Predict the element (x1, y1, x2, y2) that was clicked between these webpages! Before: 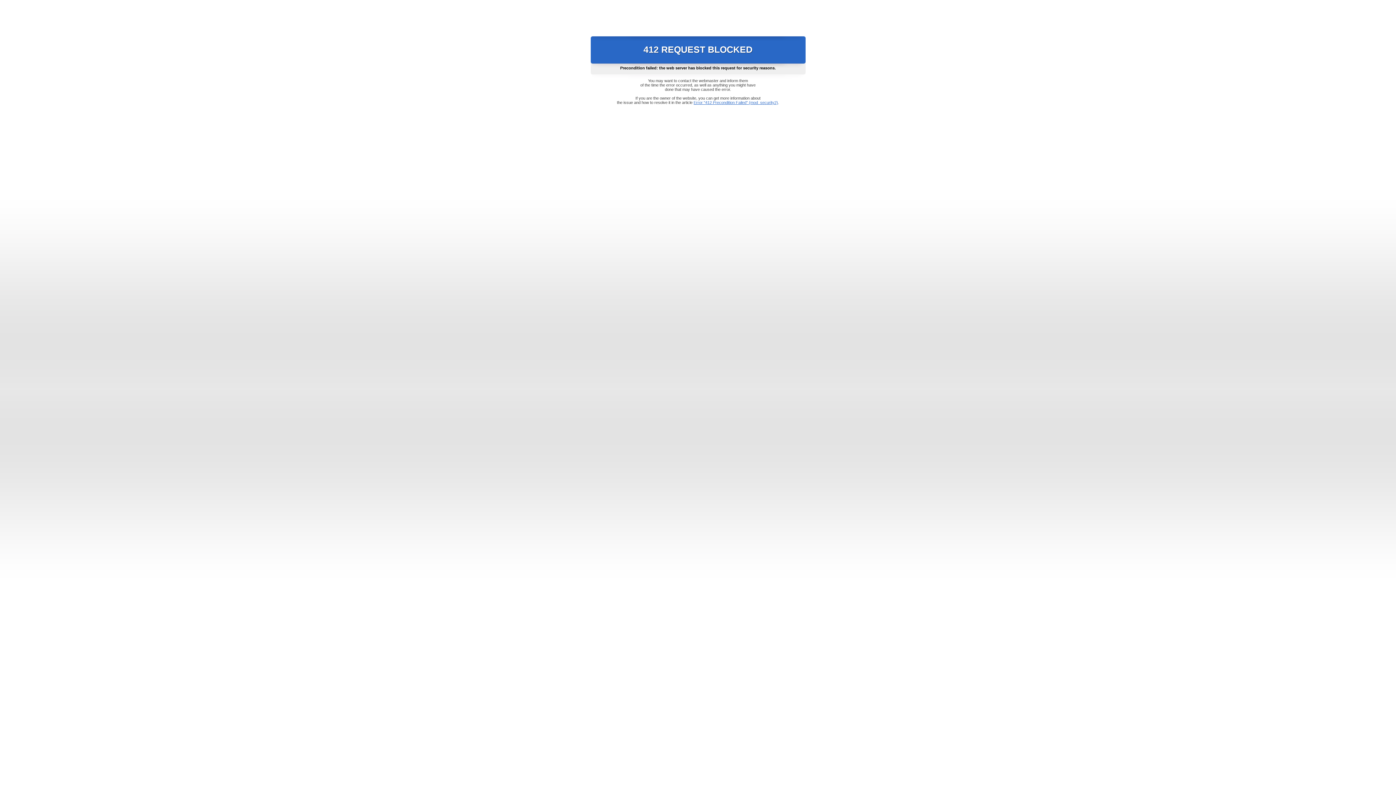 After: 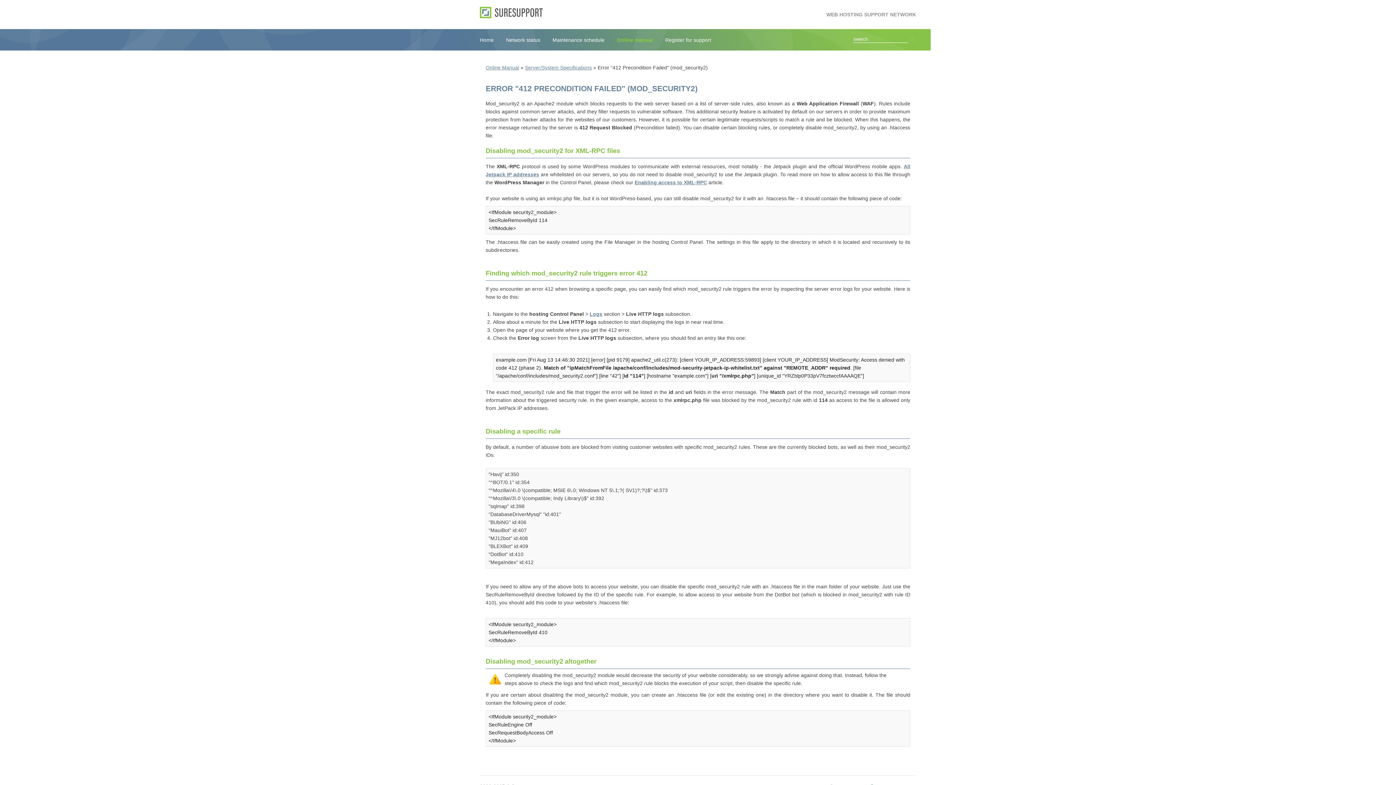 Action: bbox: (693, 100, 778, 104) label: Error "412 Precondition Failed" (mod_security2)